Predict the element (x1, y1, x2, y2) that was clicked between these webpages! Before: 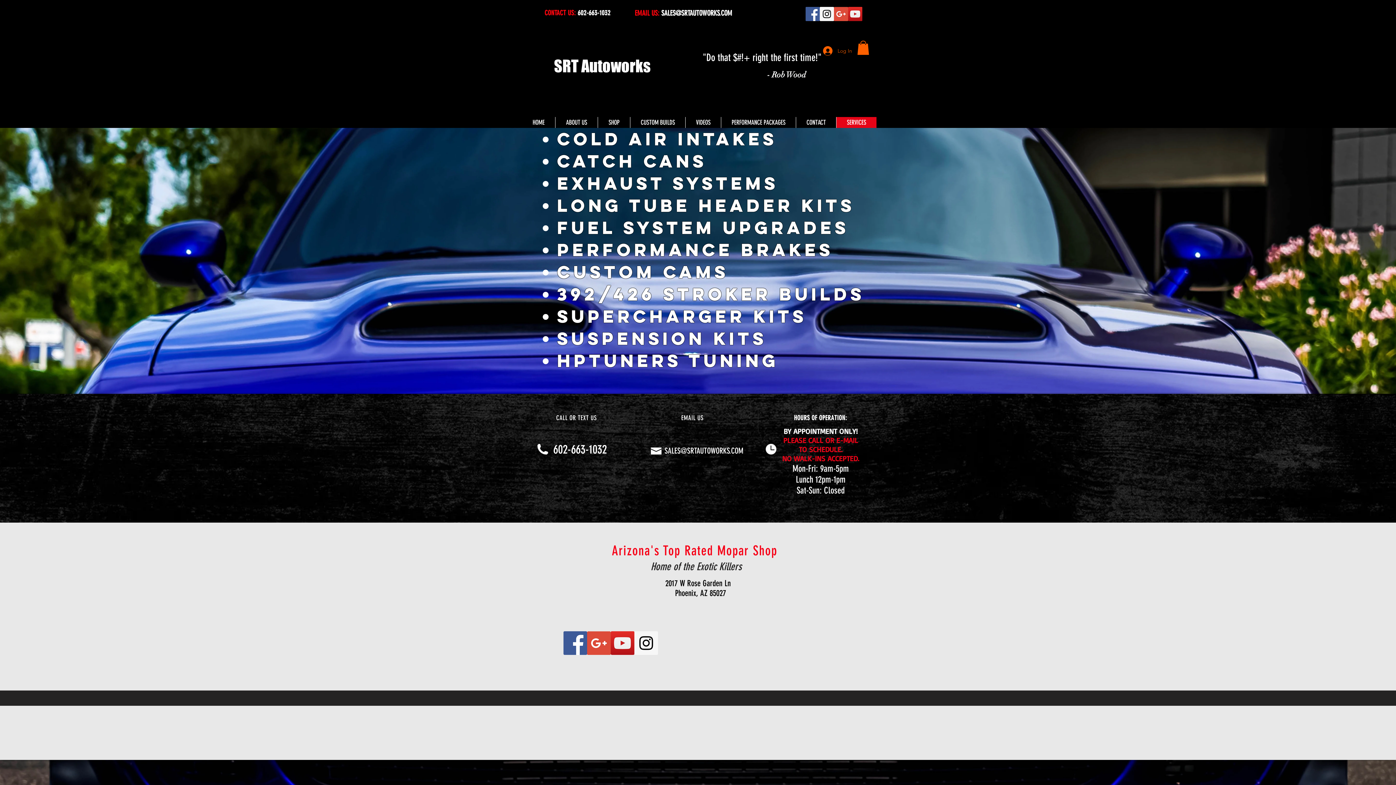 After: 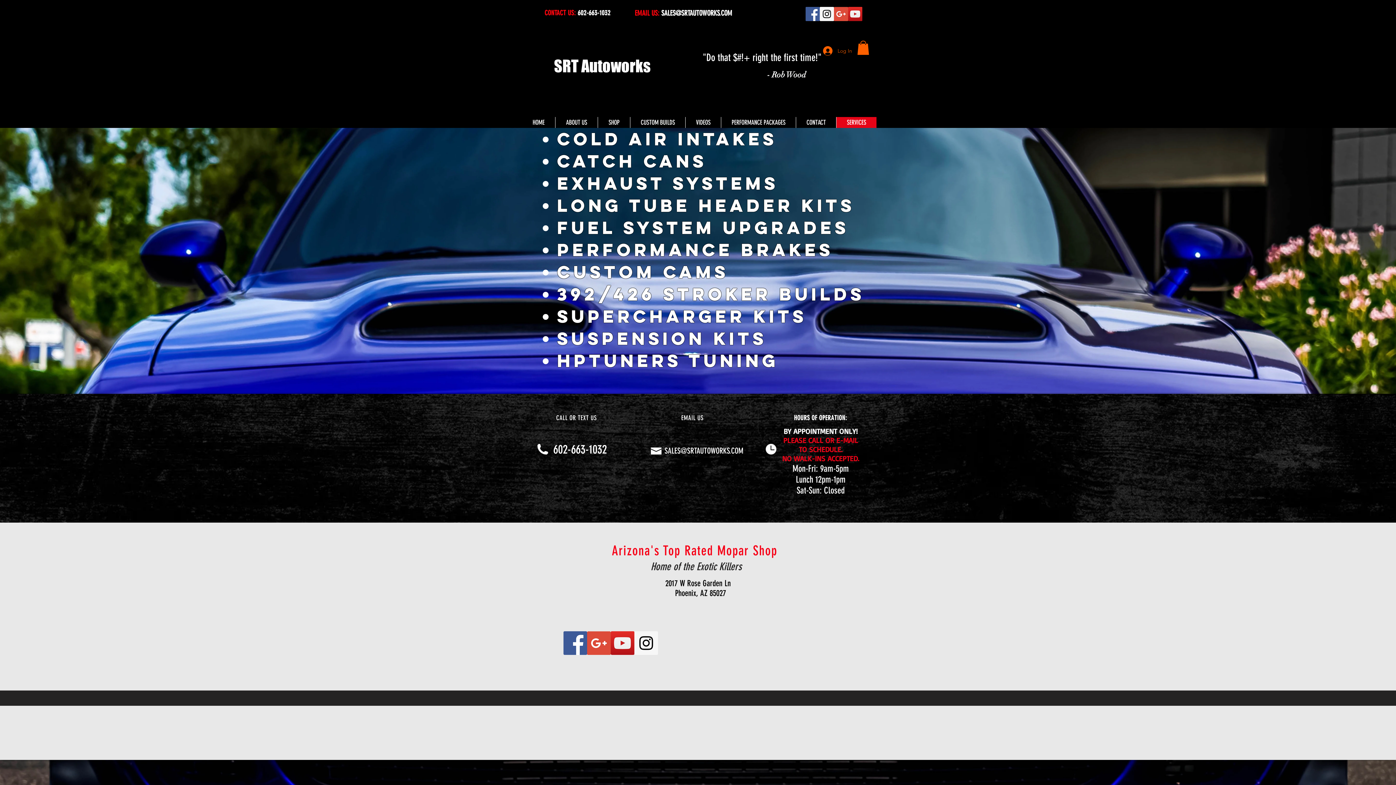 Action: bbox: (634, 631, 658, 655) label: Instagram Social Icon